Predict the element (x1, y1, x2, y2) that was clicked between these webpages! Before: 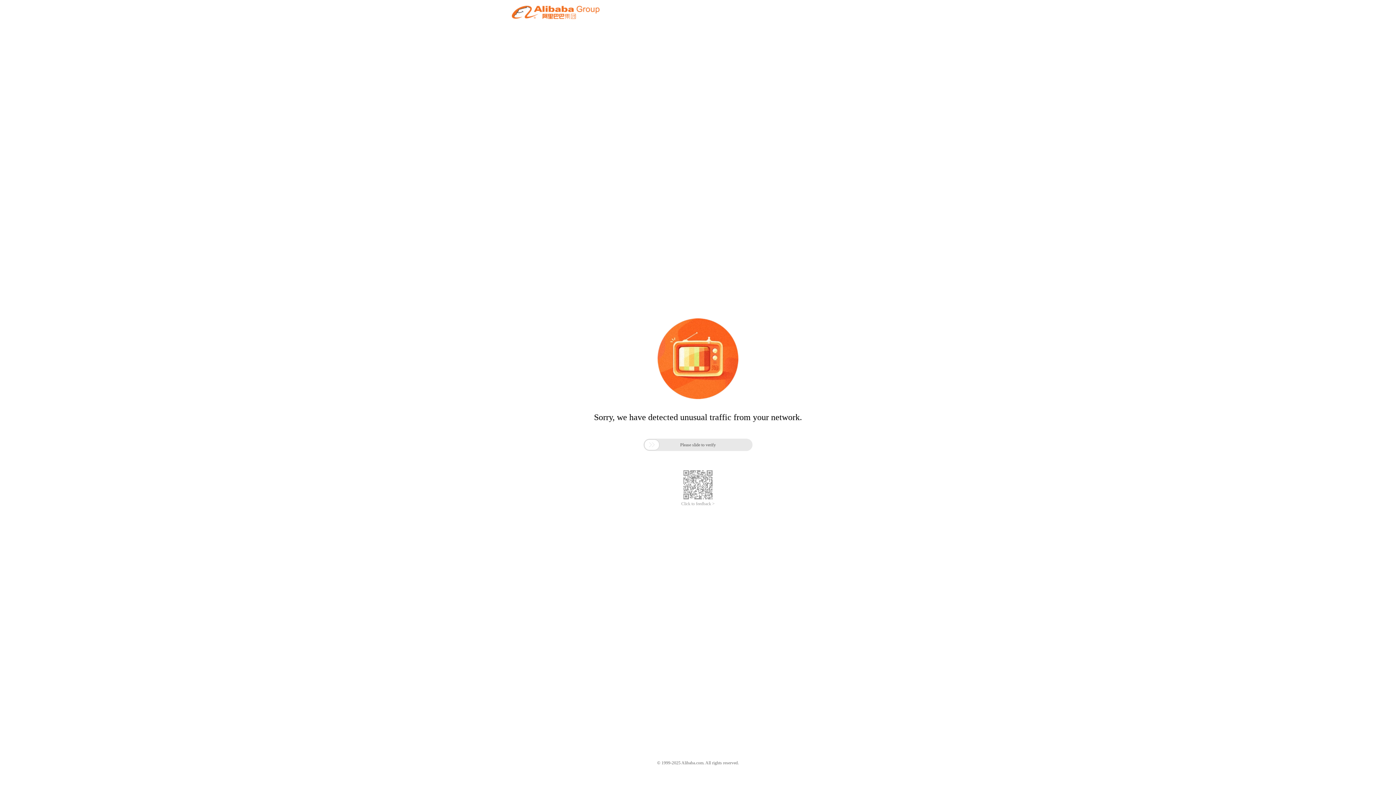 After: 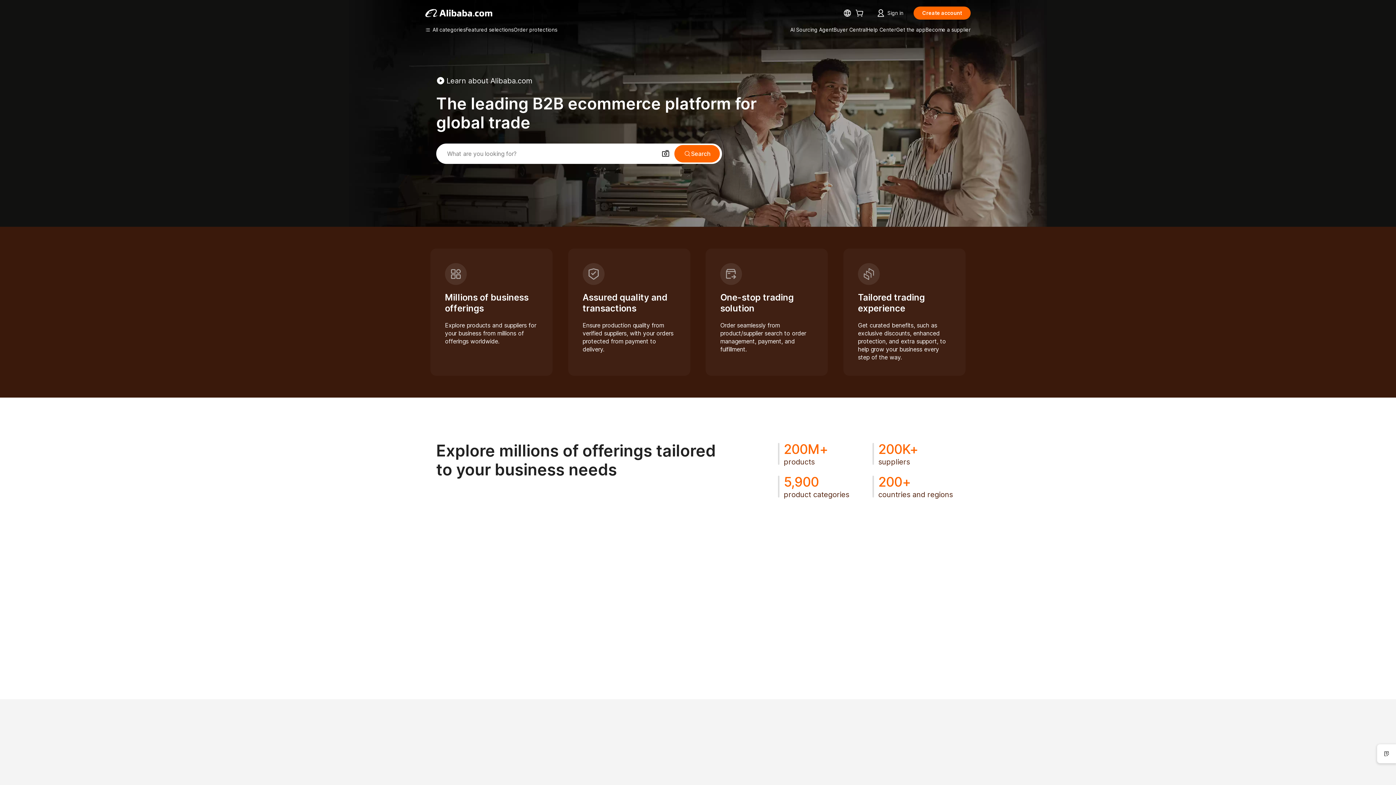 Action: bbox: (512, 12, 599, 21)